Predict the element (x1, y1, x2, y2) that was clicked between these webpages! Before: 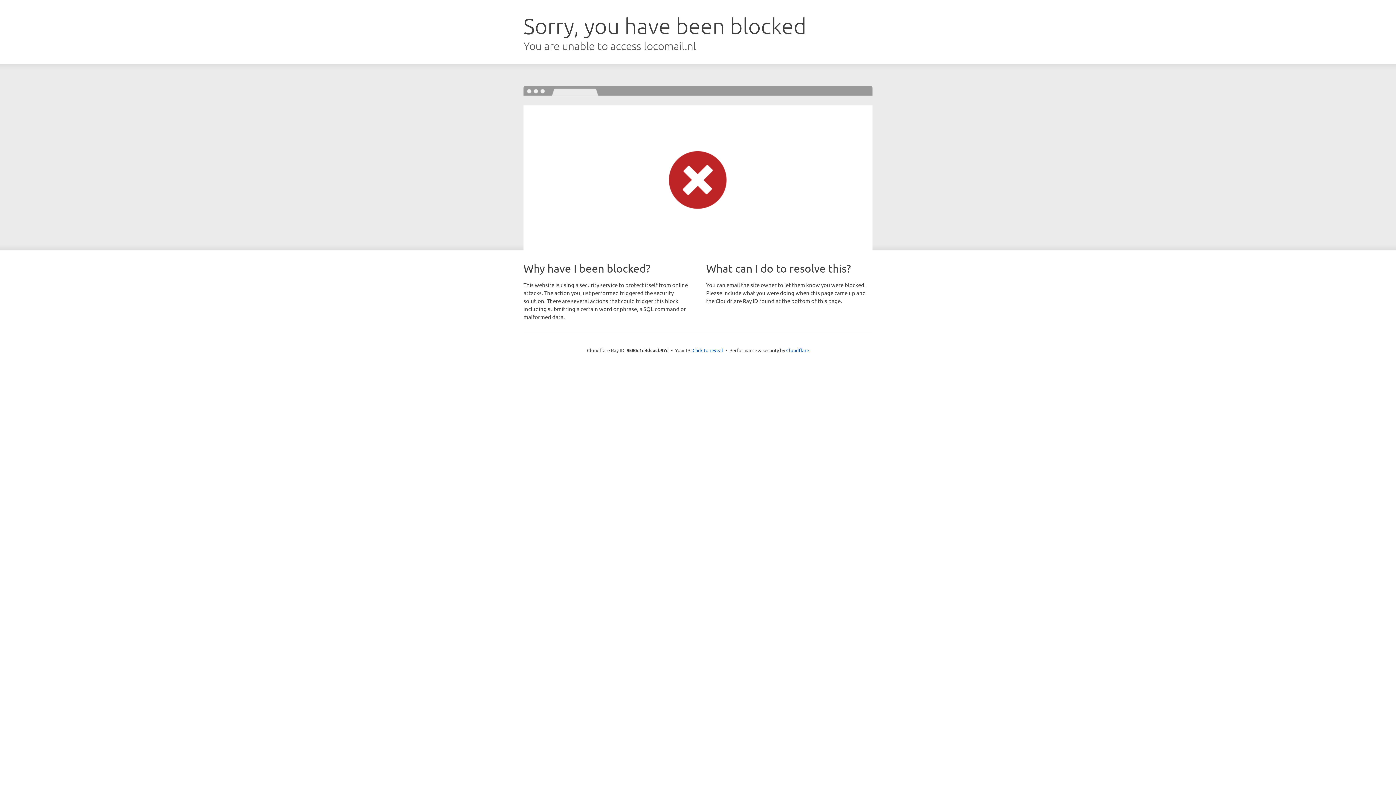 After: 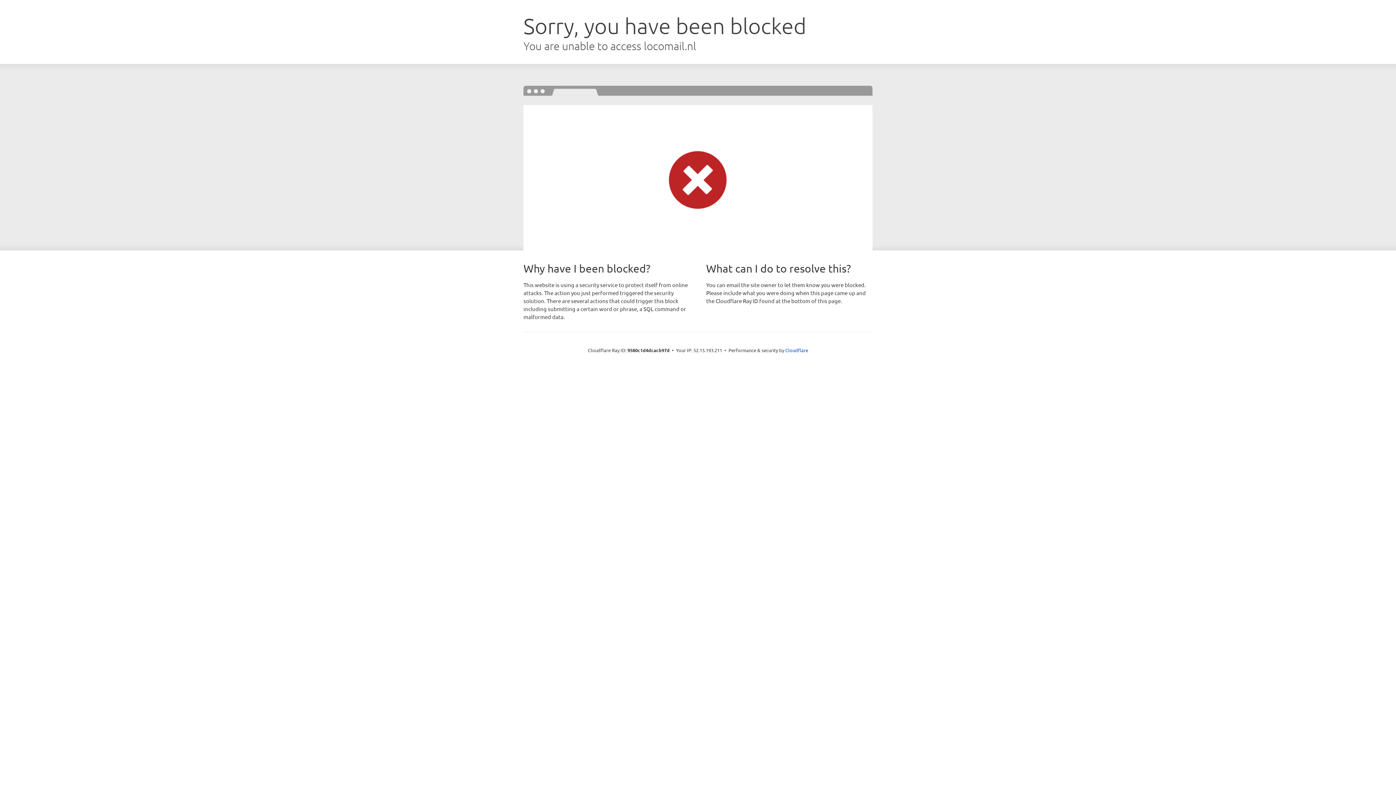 Action: bbox: (692, 346, 723, 353) label: Click to reveal